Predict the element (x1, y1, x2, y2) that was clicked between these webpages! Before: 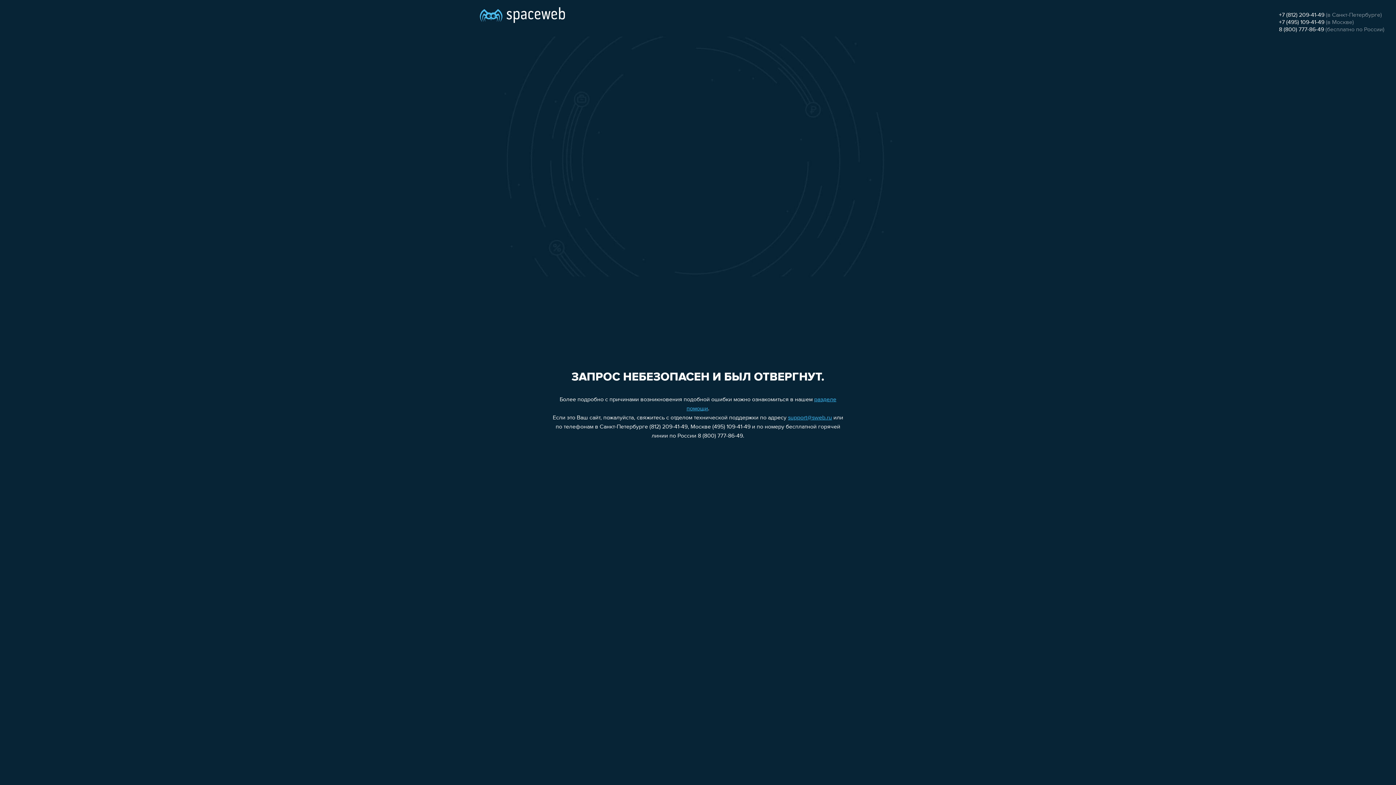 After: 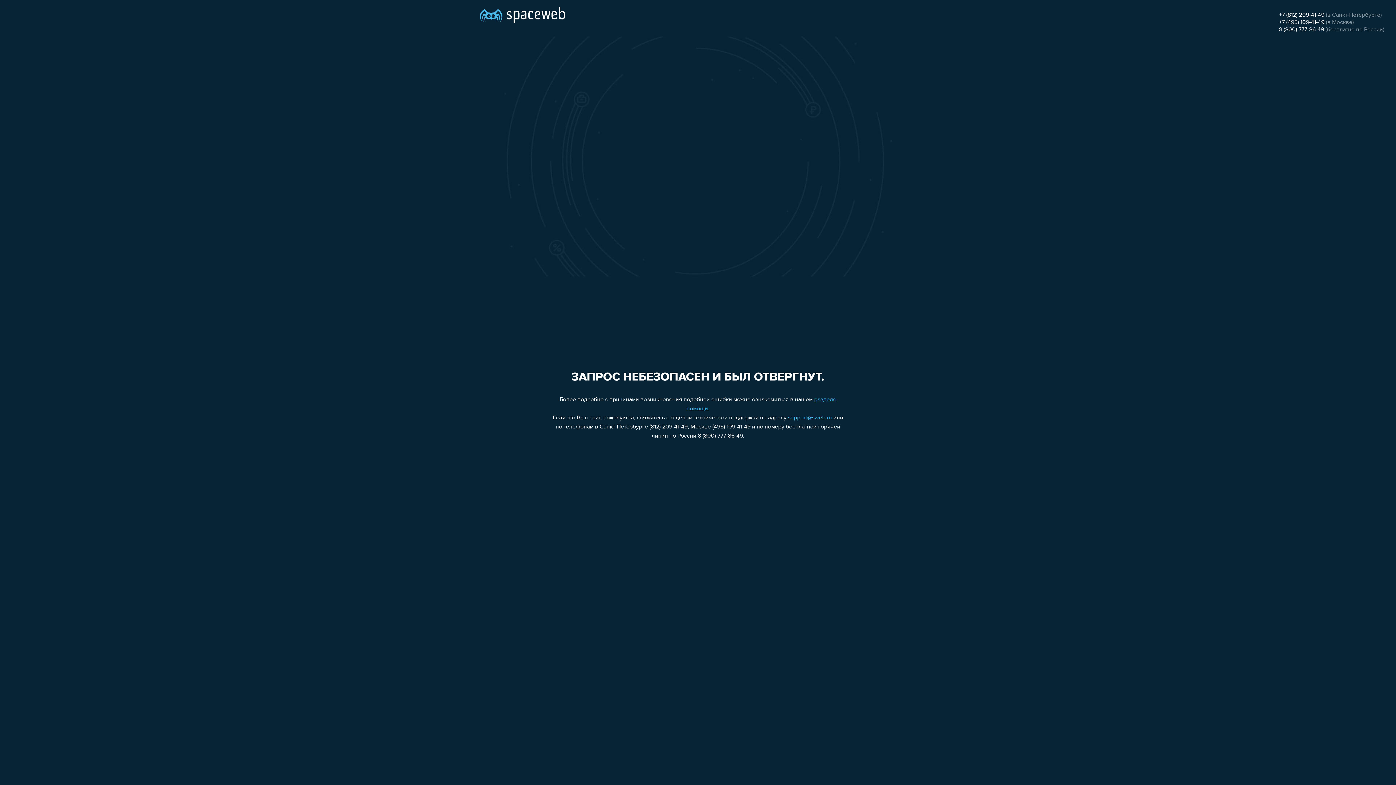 Action: label: +7 (495) 109-41-49 bbox: (1279, 19, 1324, 25)